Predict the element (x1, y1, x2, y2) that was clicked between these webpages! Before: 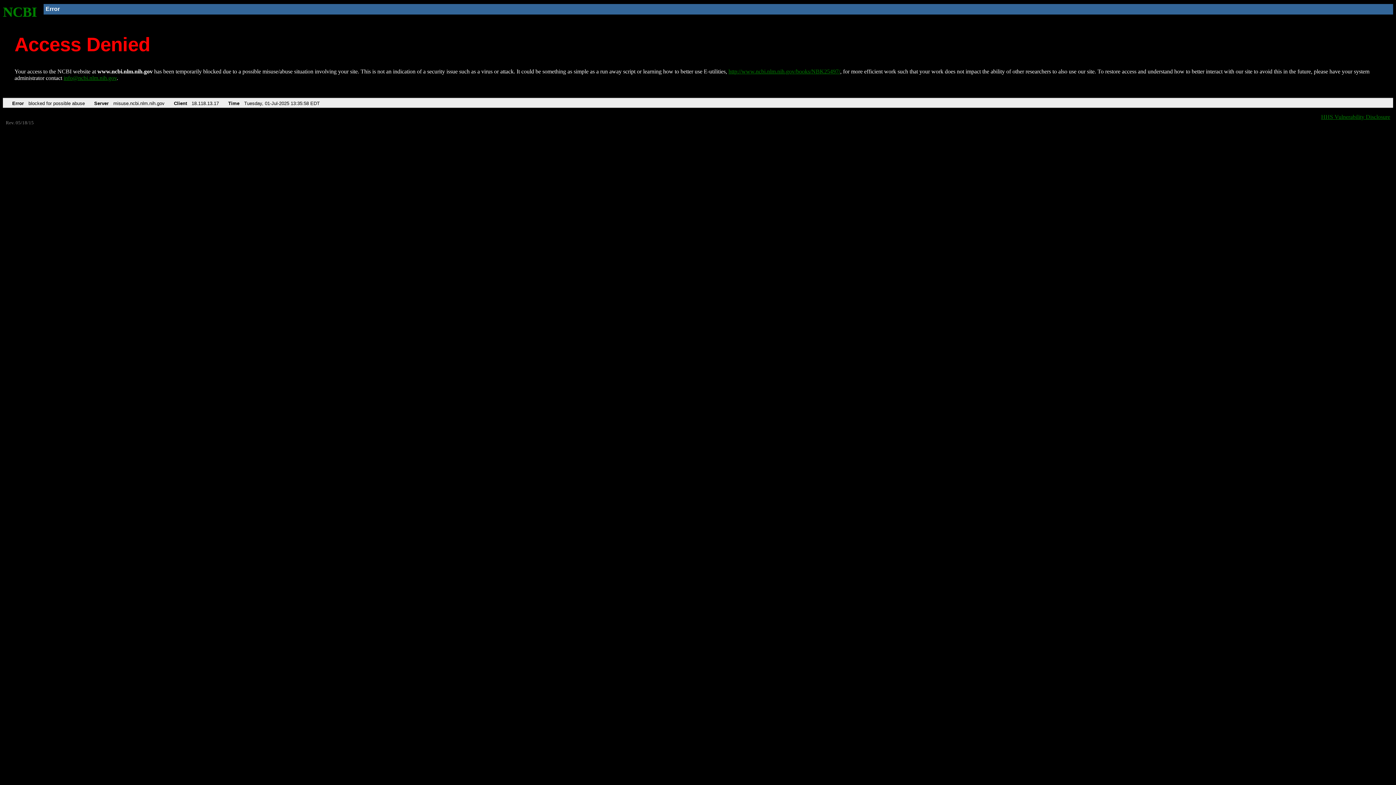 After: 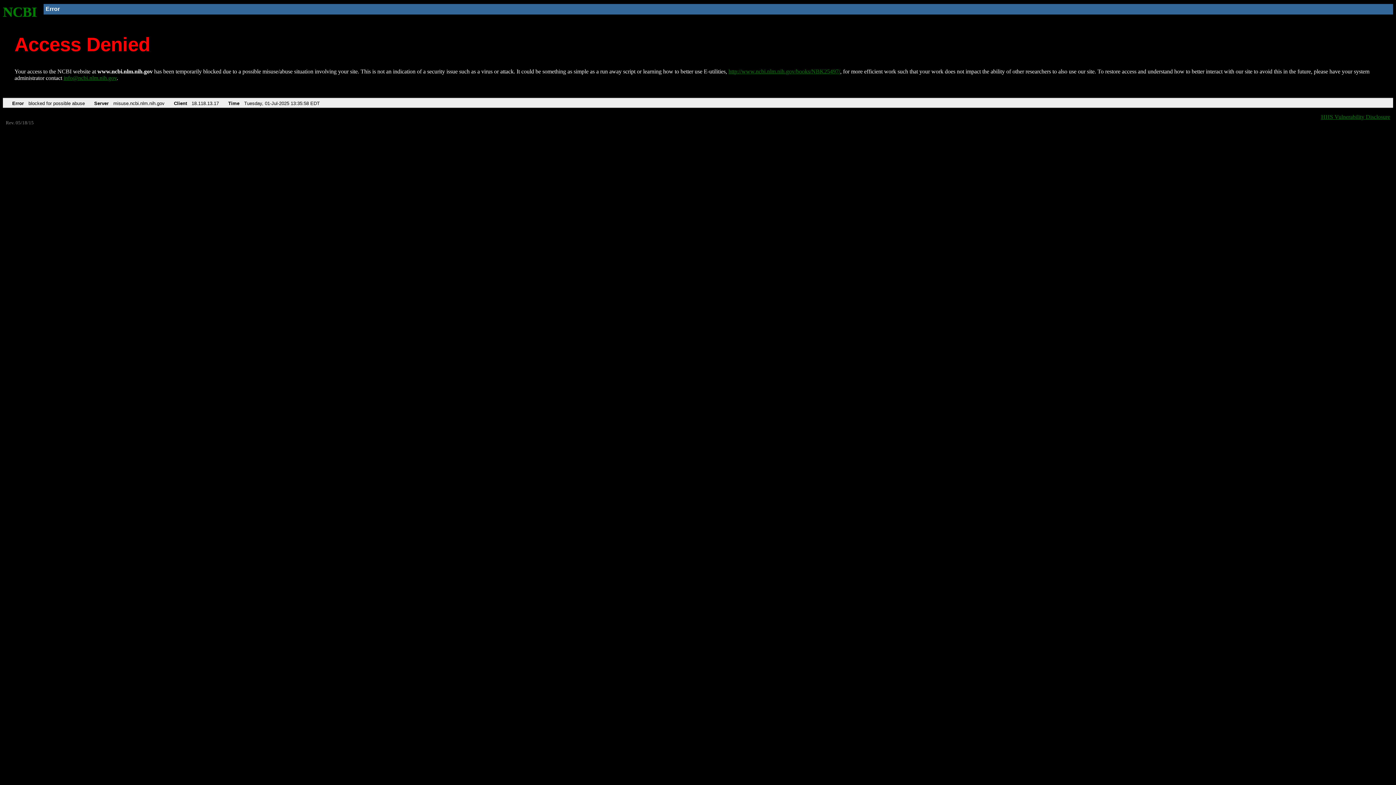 Action: bbox: (63, 75, 116, 81) label: info@ncbi.nlm.nih.gov